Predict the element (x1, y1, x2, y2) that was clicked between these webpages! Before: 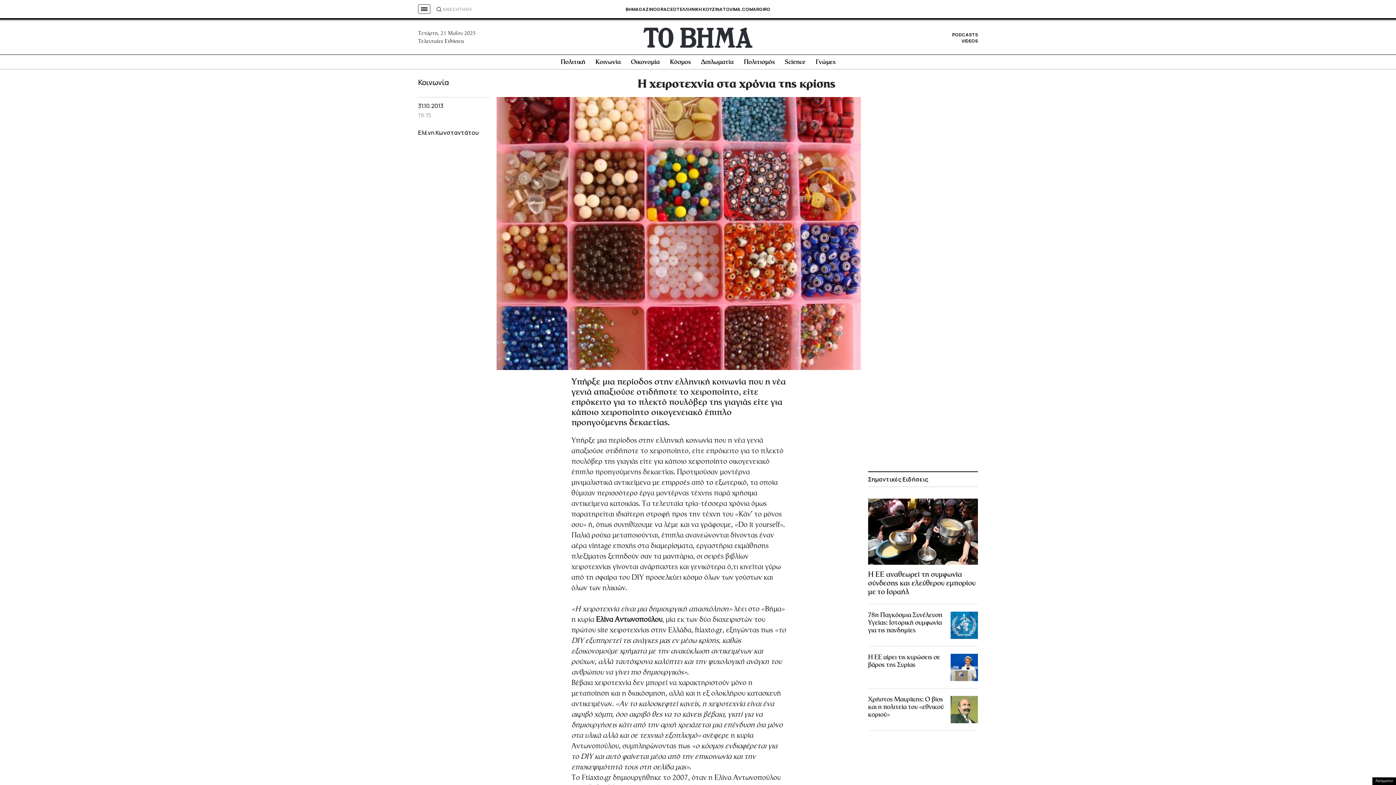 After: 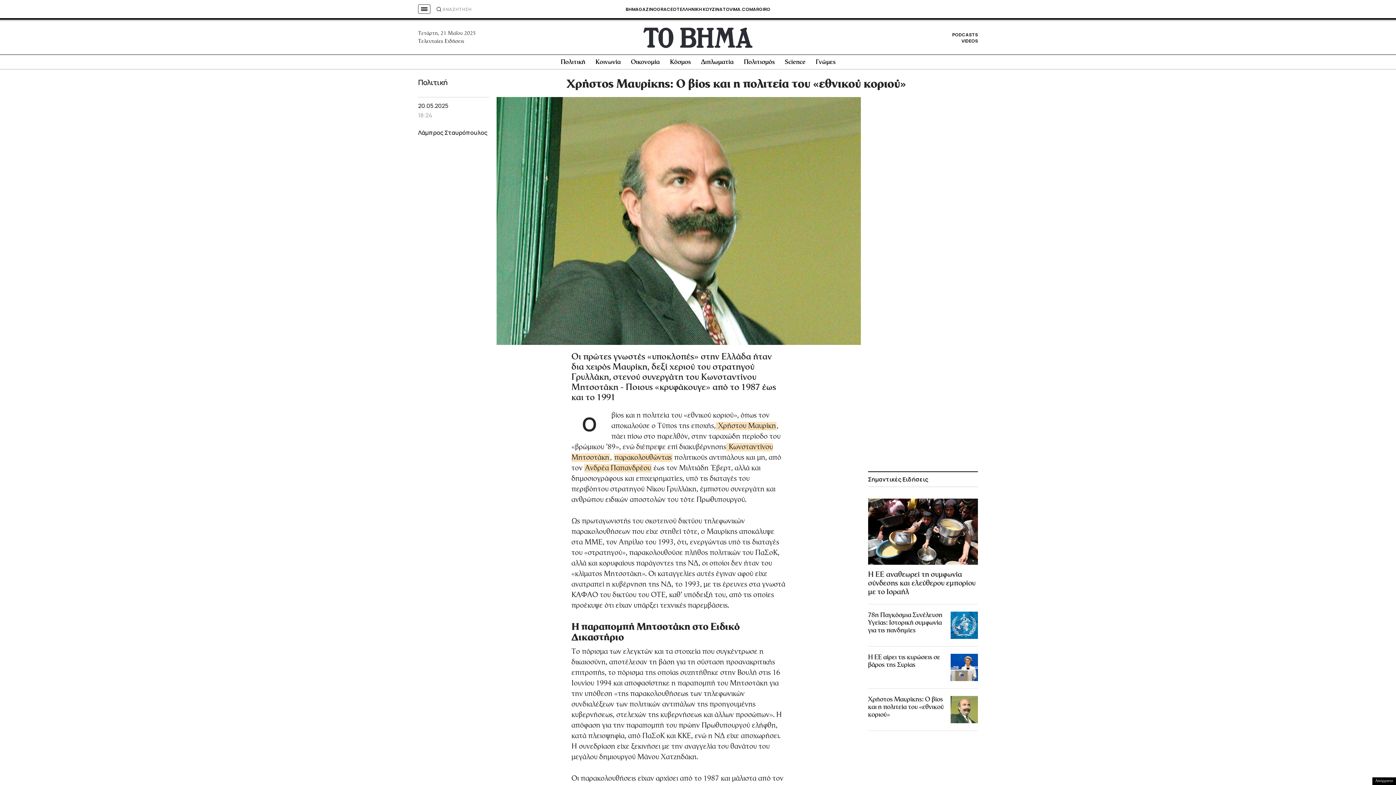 Action: label: Χρήστος Μαυρίκης: Ο βίος και η πολιτεία του «εθνικού κοριού» bbox: (865, 693, 980, 726)